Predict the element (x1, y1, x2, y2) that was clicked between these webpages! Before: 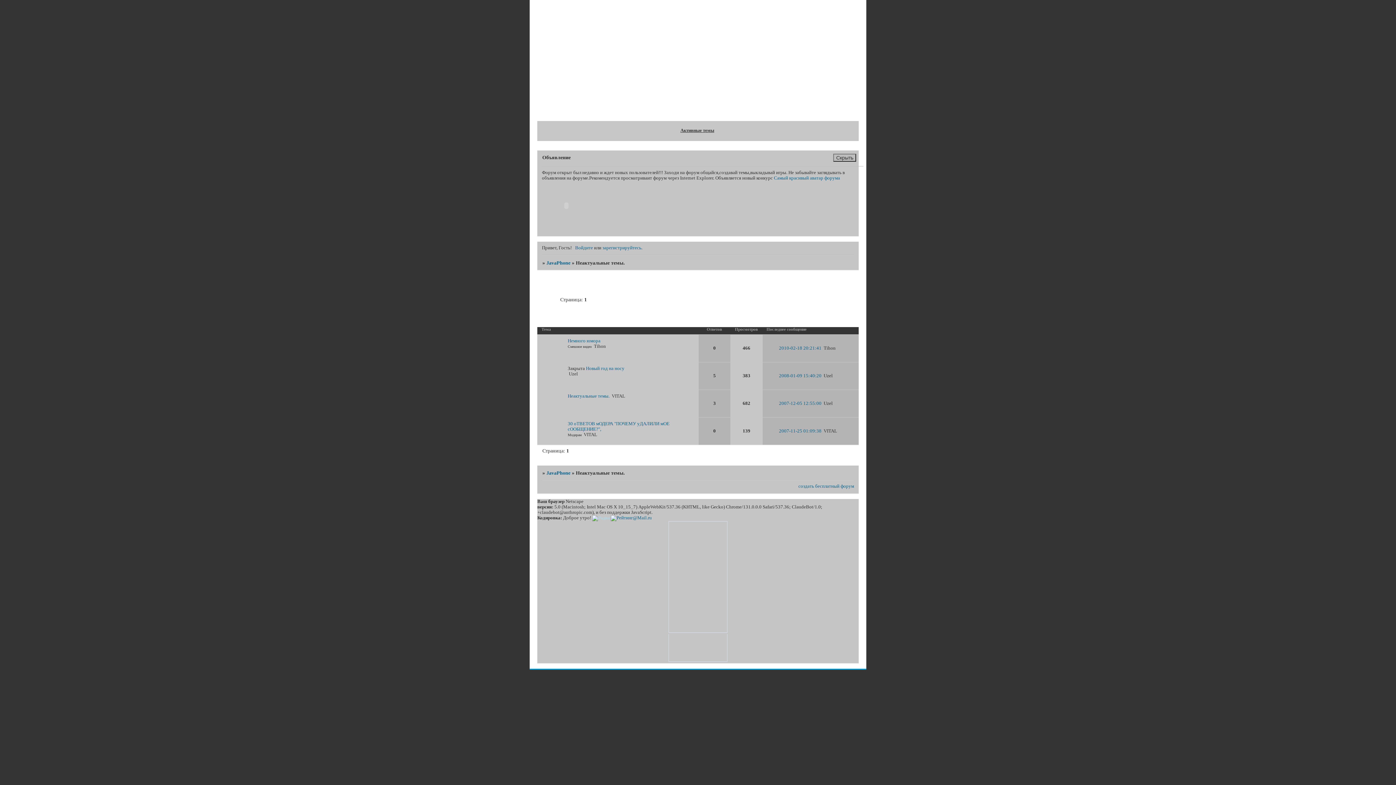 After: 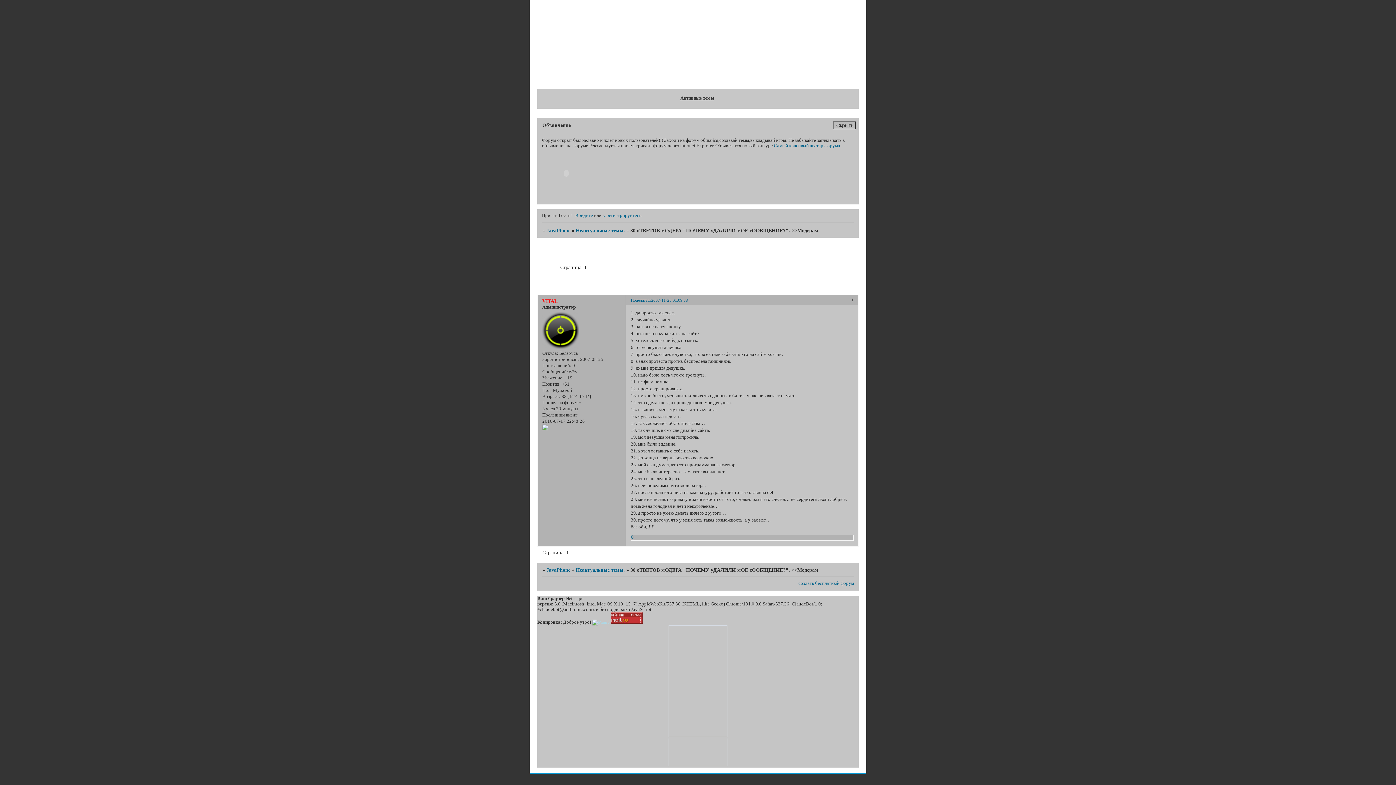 Action: bbox: (773, 428, 821, 433) label: 2007-11-25 01:09:38